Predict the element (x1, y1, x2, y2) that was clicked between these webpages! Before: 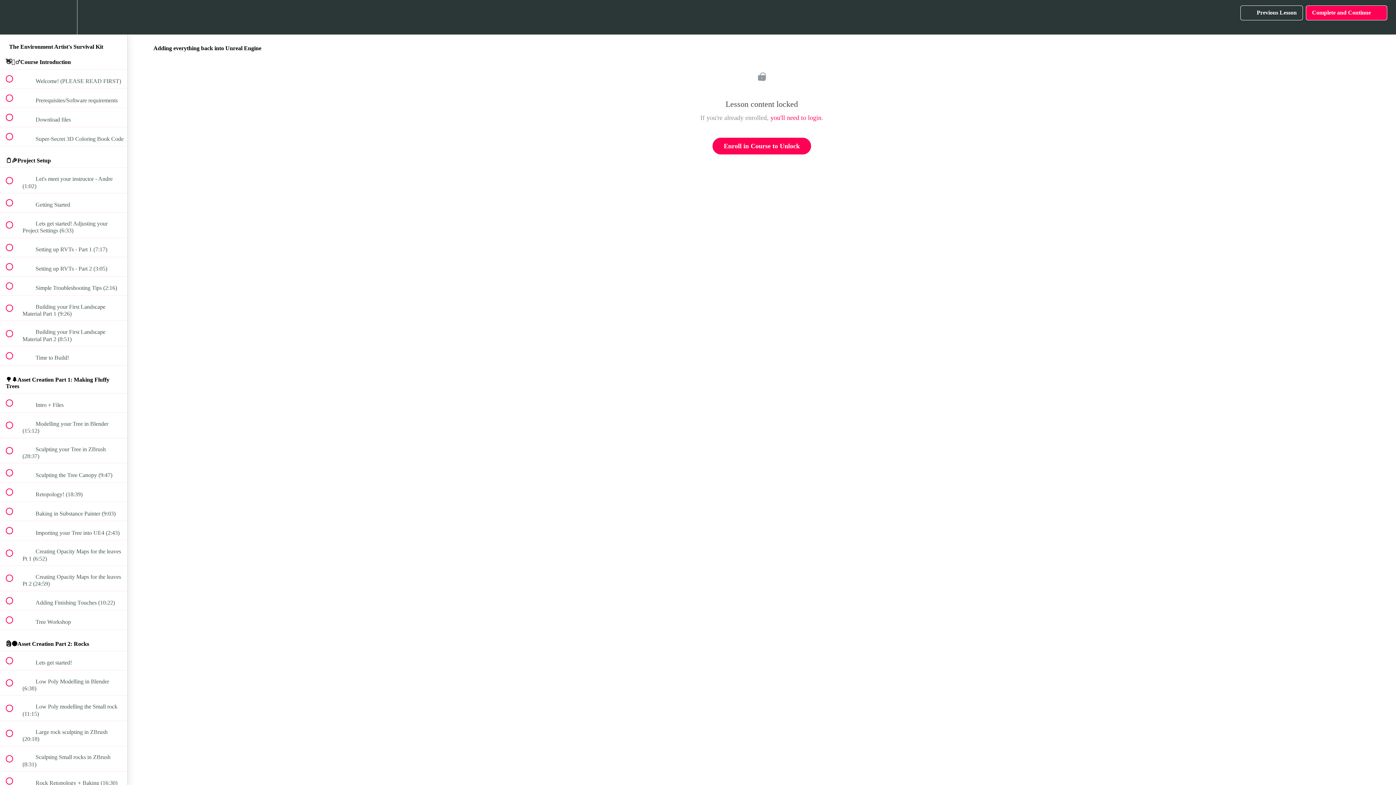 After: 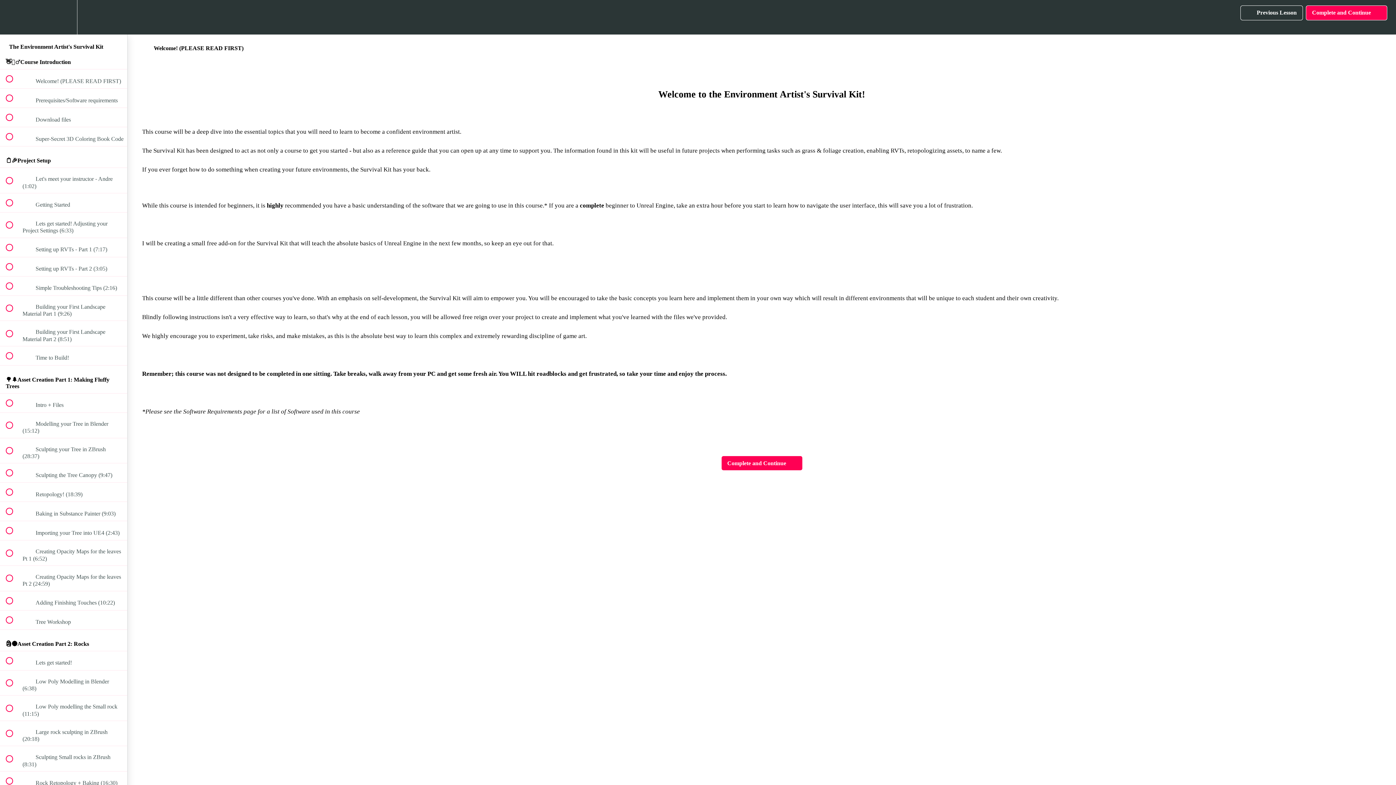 Action: bbox: (0, 69, 127, 88) label:  
 Welcome! (PLEASE READ FIRST)